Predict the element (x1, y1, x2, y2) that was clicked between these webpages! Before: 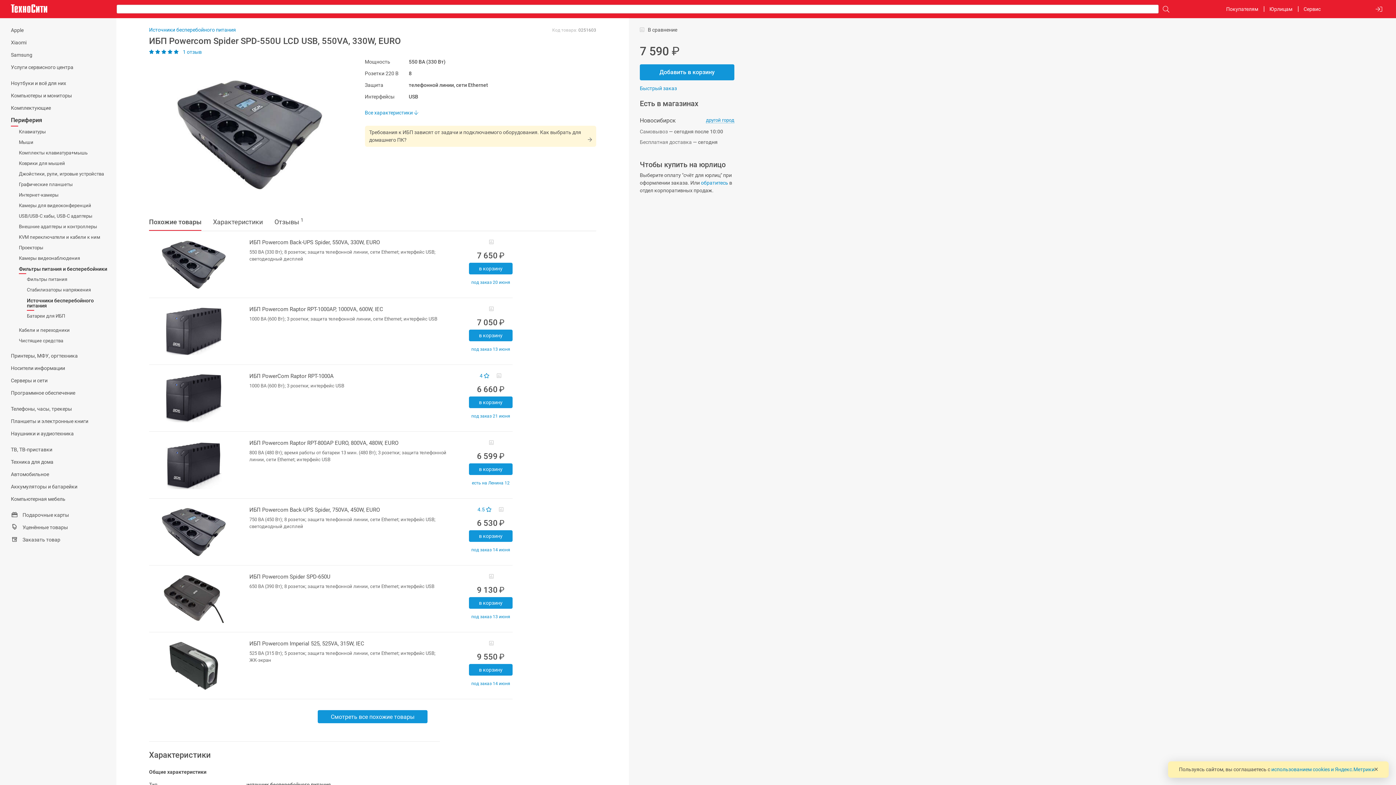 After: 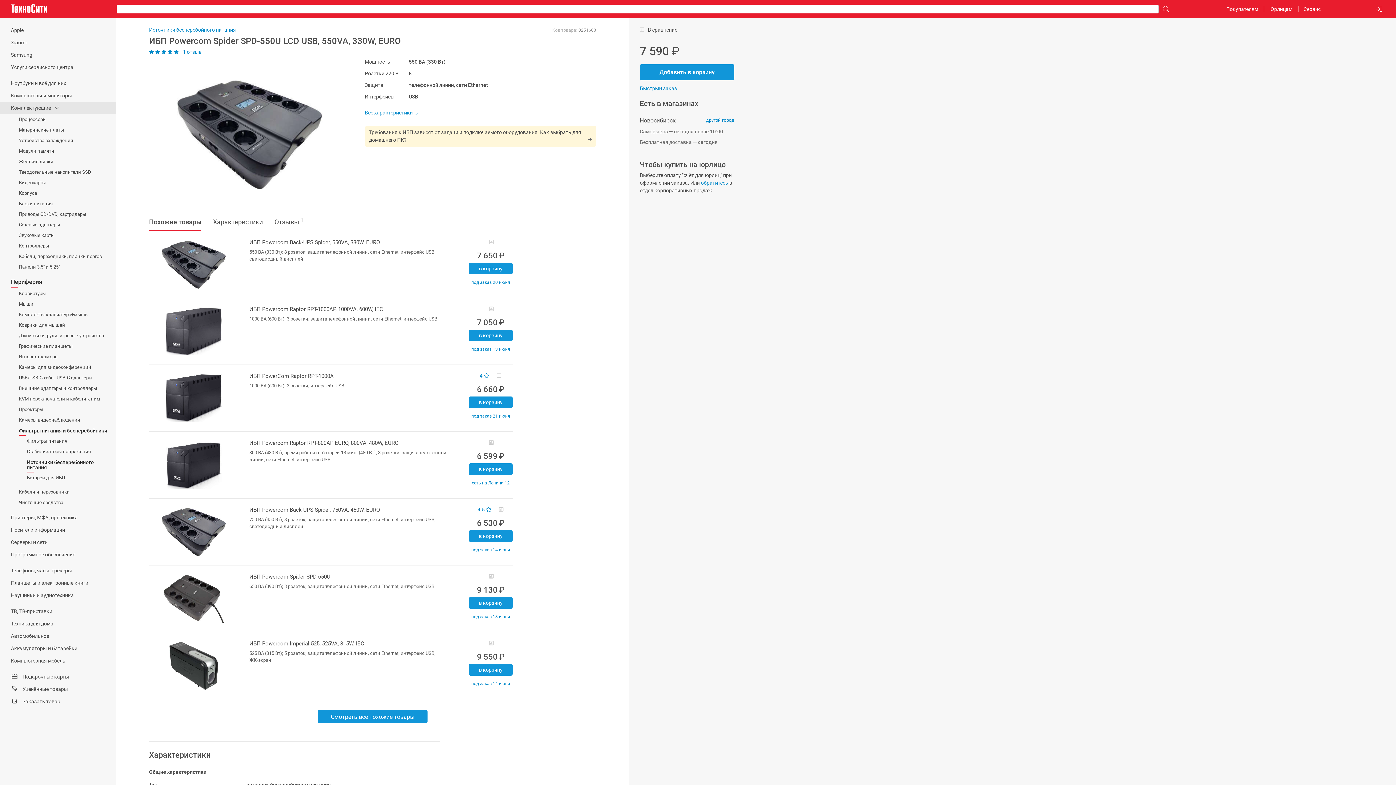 Action: bbox: (0, 101, 54, 114) label: Комплектующие